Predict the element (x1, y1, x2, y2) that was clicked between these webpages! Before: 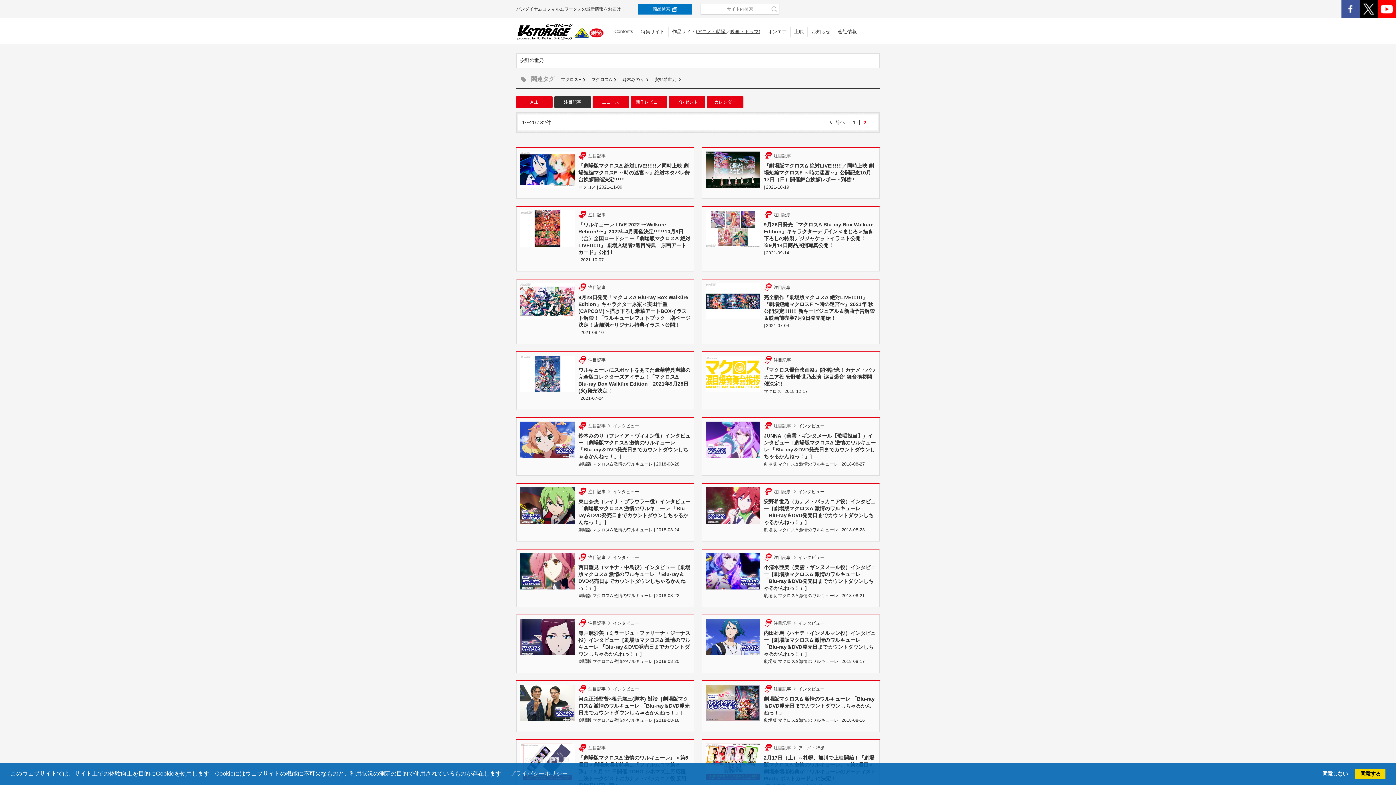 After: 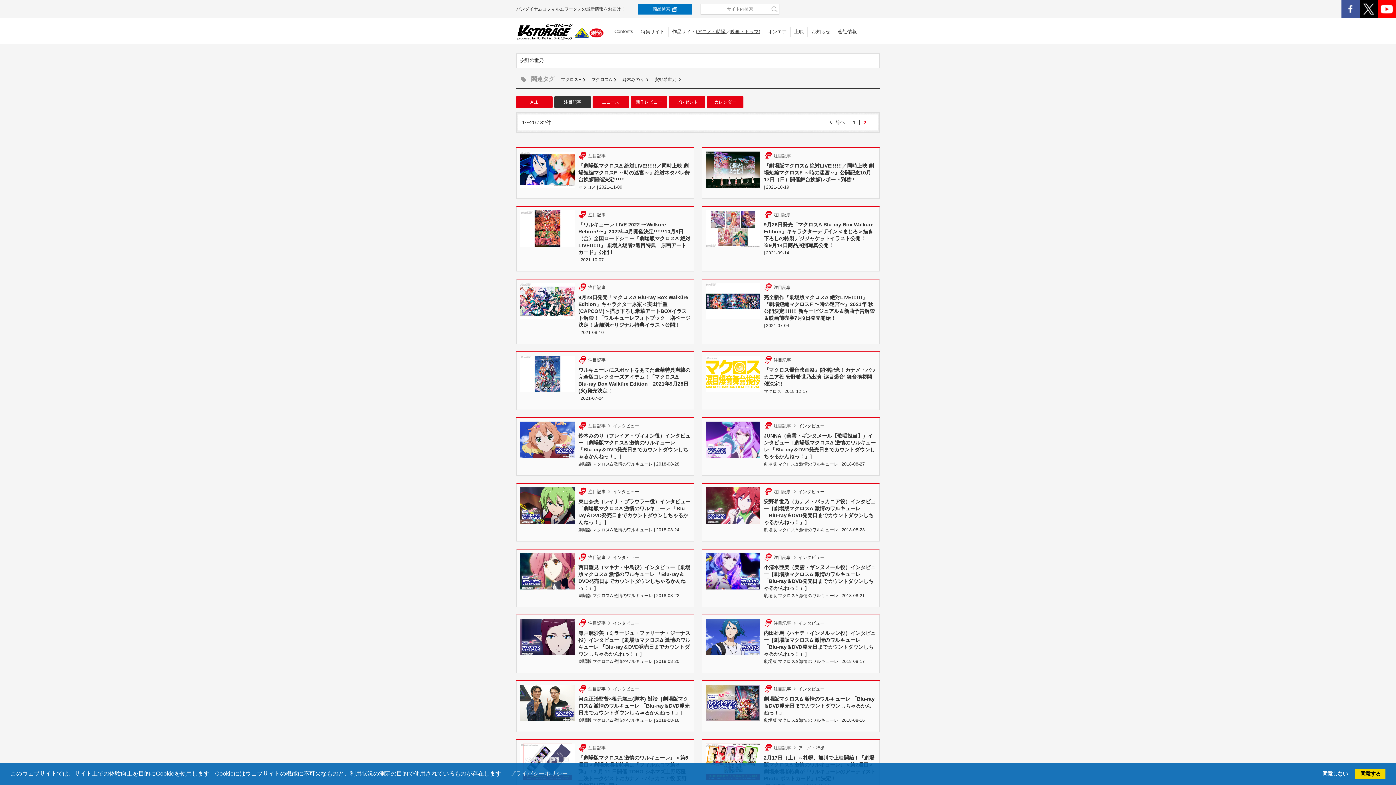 Action: bbox: (826, 119, 845, 124) label: 前へ